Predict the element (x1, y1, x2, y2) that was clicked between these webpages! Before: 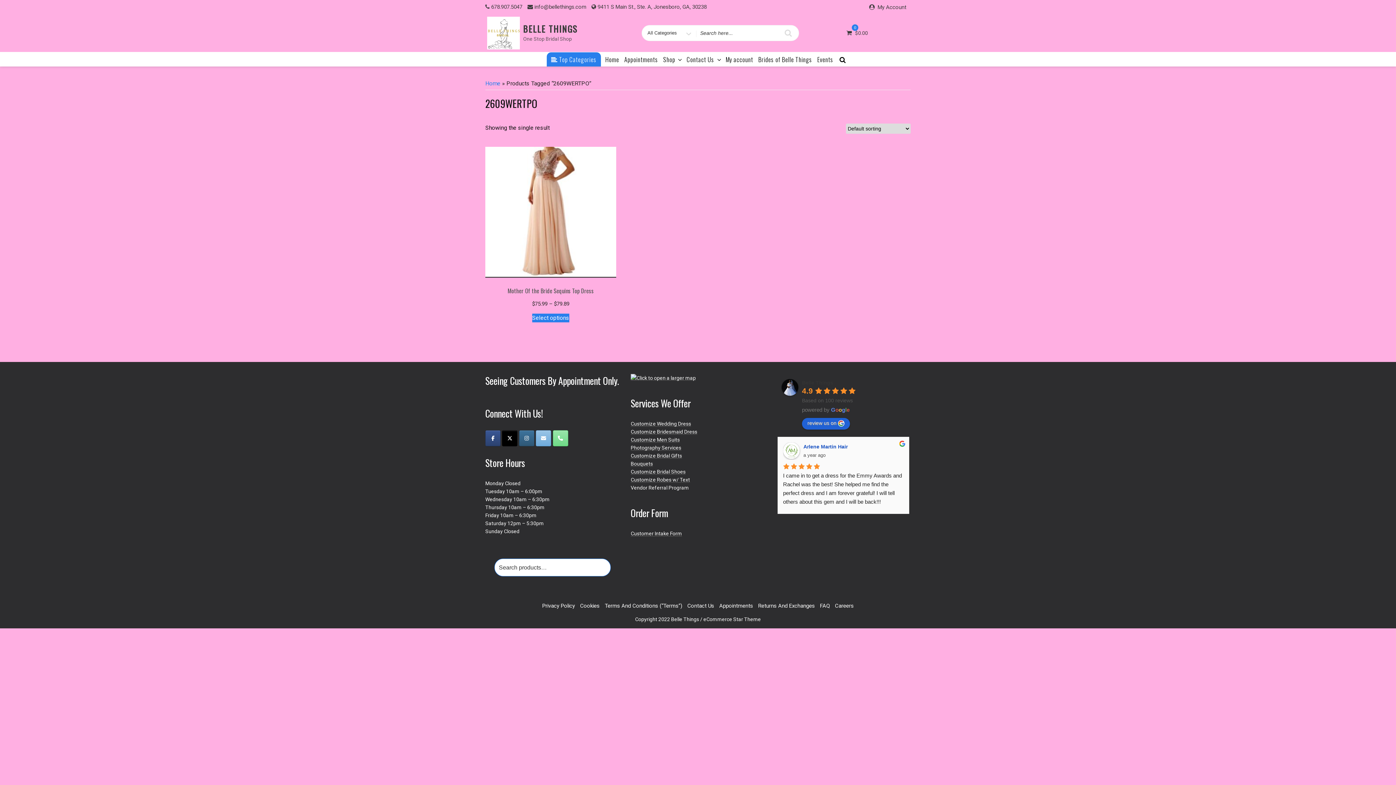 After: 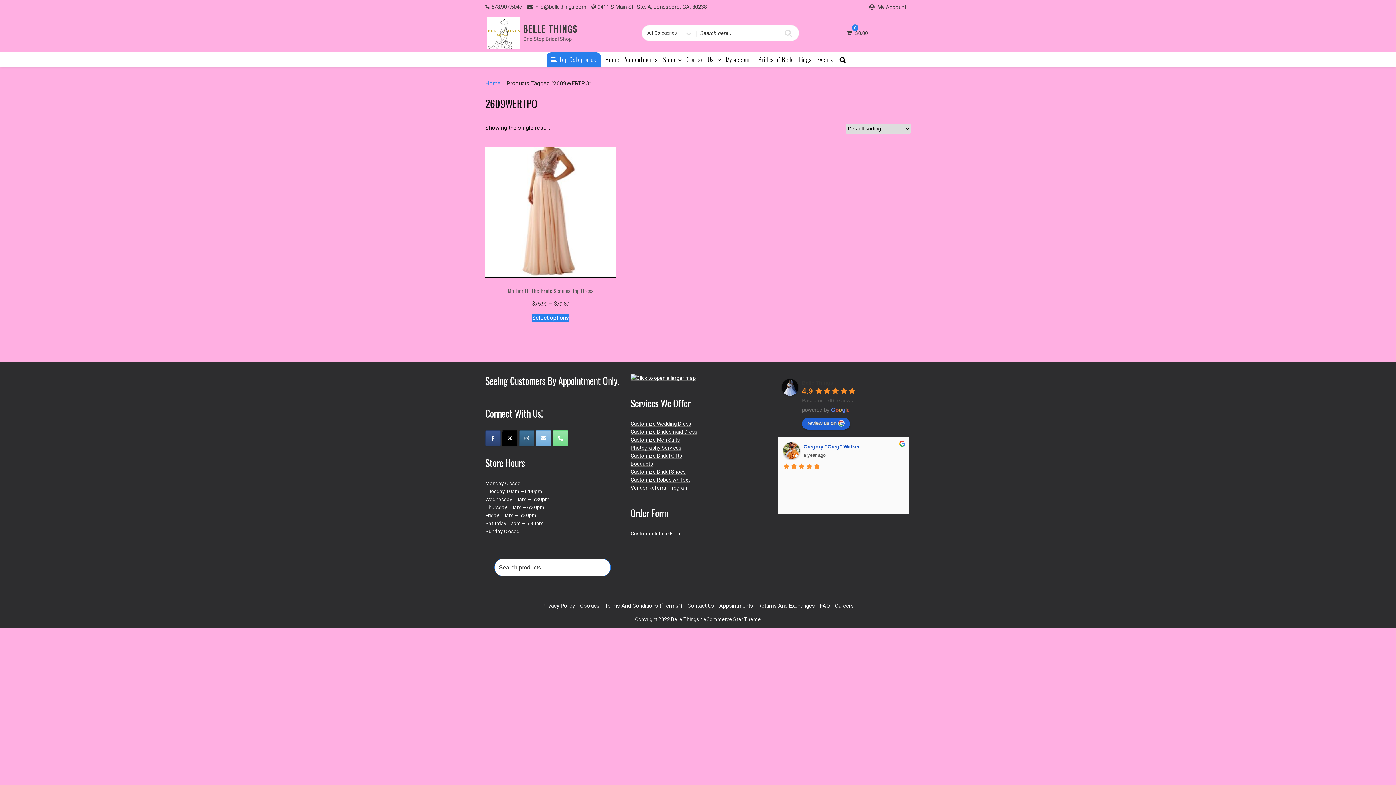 Action: label: Google user profile bbox: (878, 443, 936, 449)